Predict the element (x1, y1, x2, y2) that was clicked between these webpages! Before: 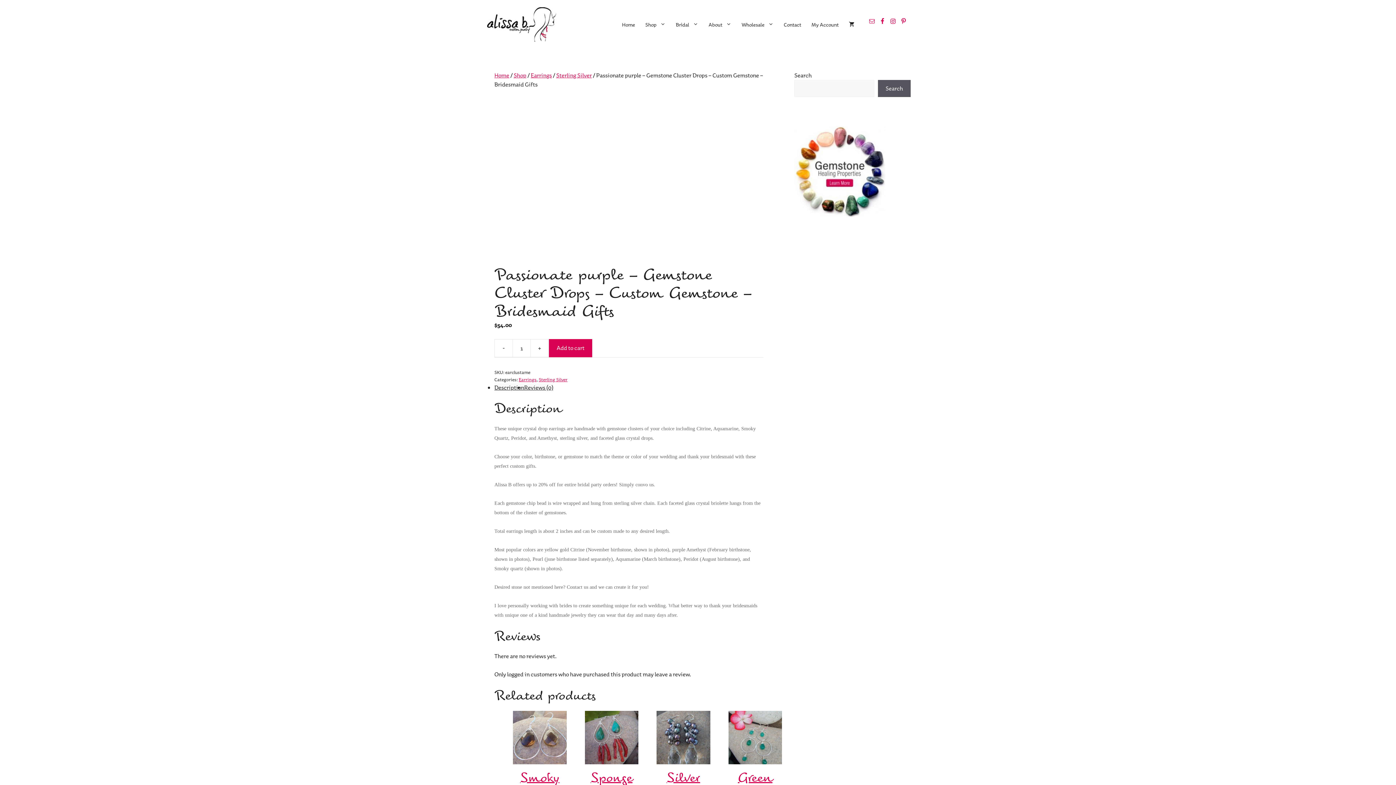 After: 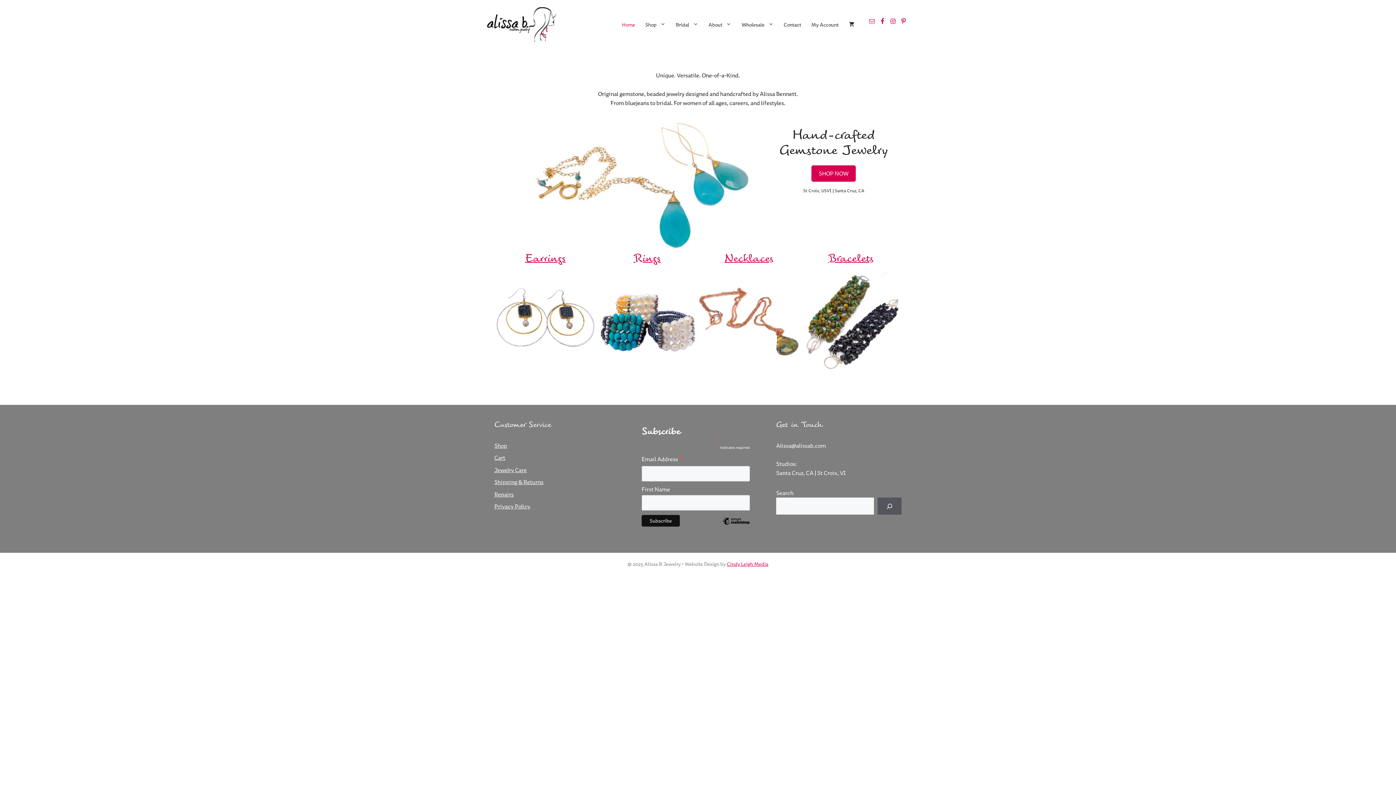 Action: label: Home bbox: (494, 71, 509, 79)